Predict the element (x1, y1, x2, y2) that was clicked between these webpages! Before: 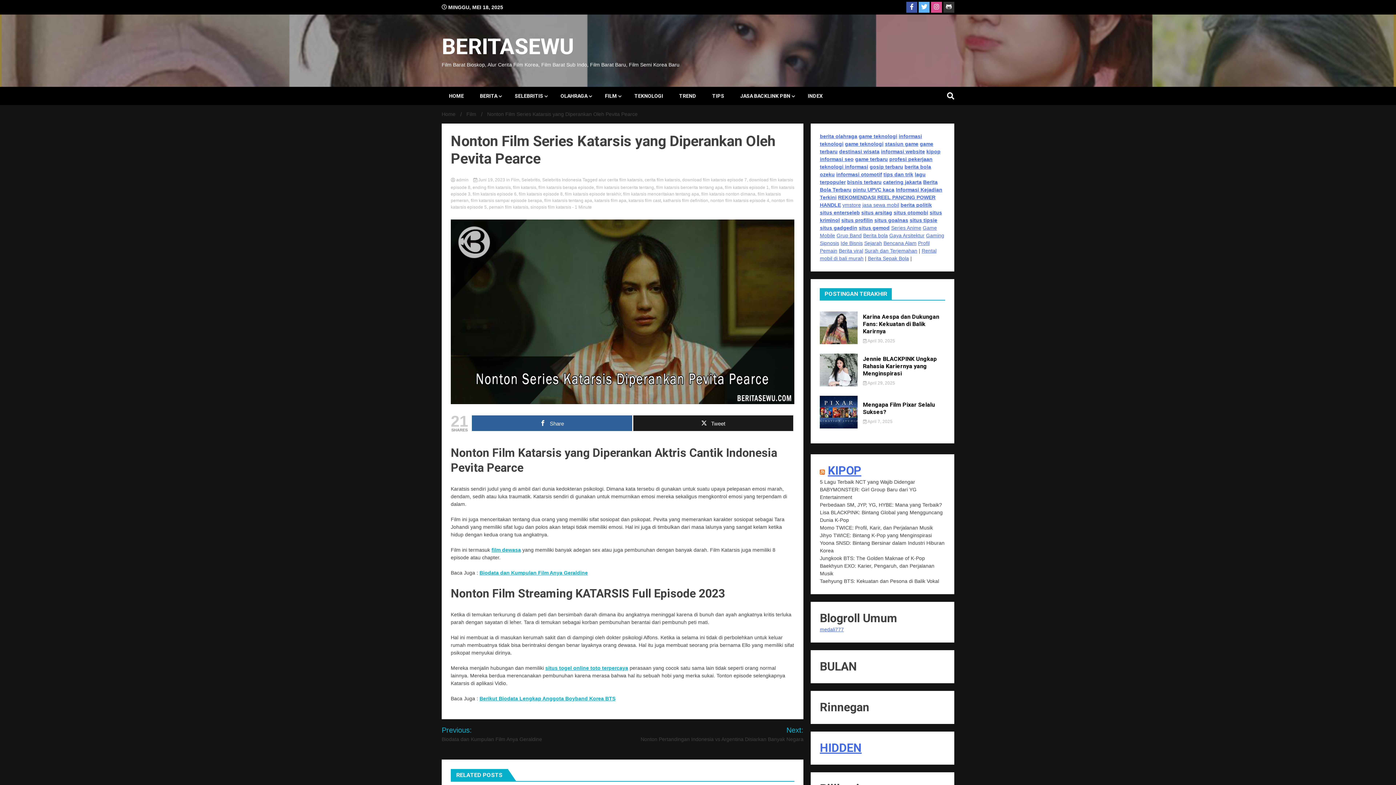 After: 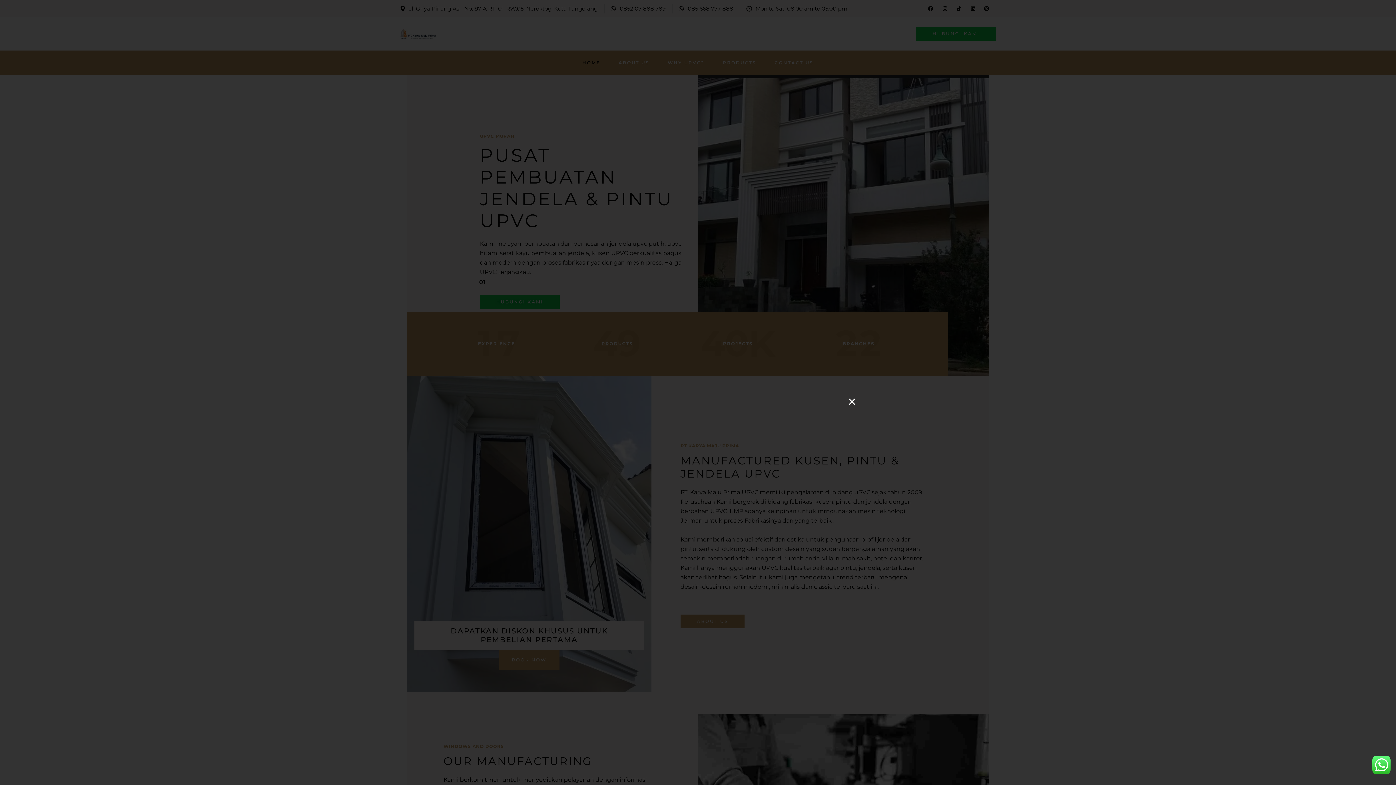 Action: label: pintu UPVC kaca bbox: (853, 186, 894, 192)